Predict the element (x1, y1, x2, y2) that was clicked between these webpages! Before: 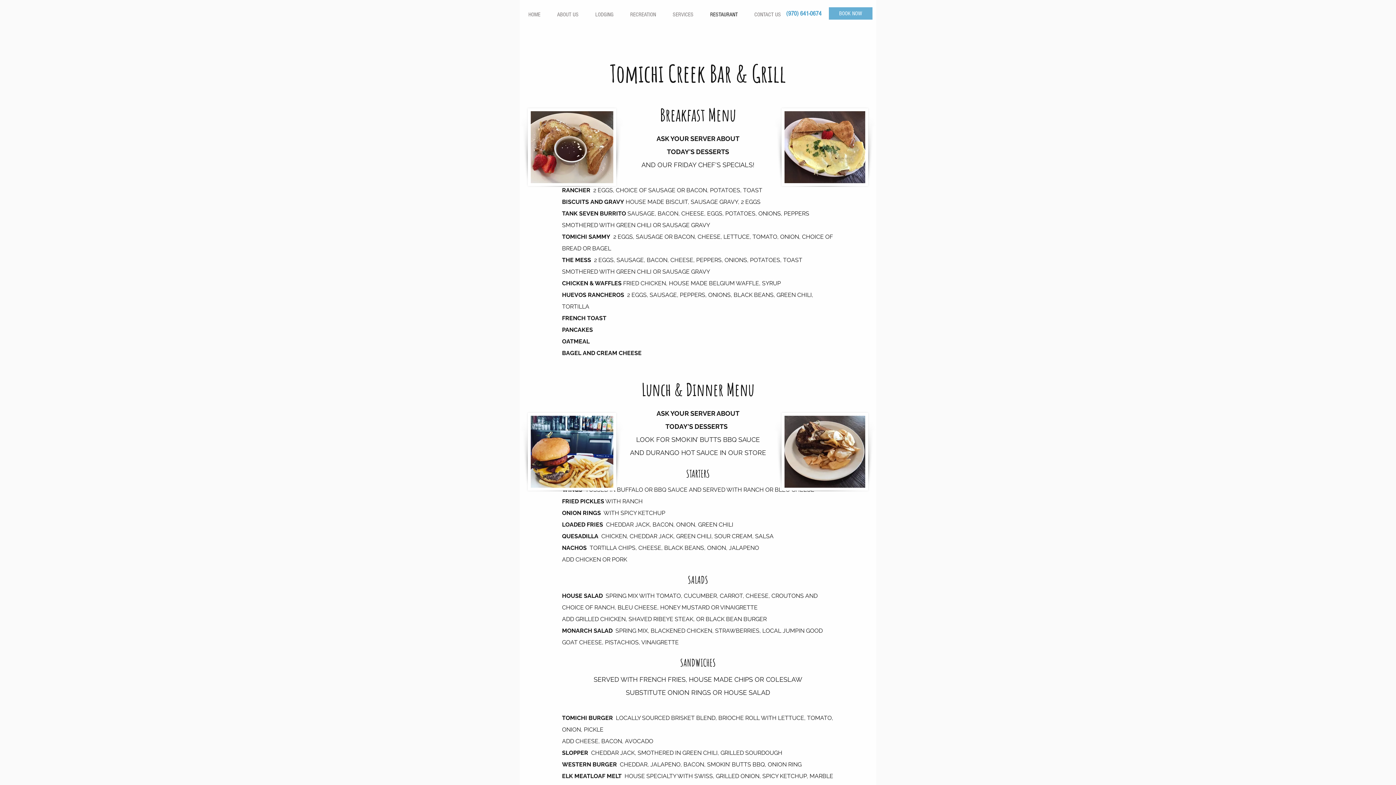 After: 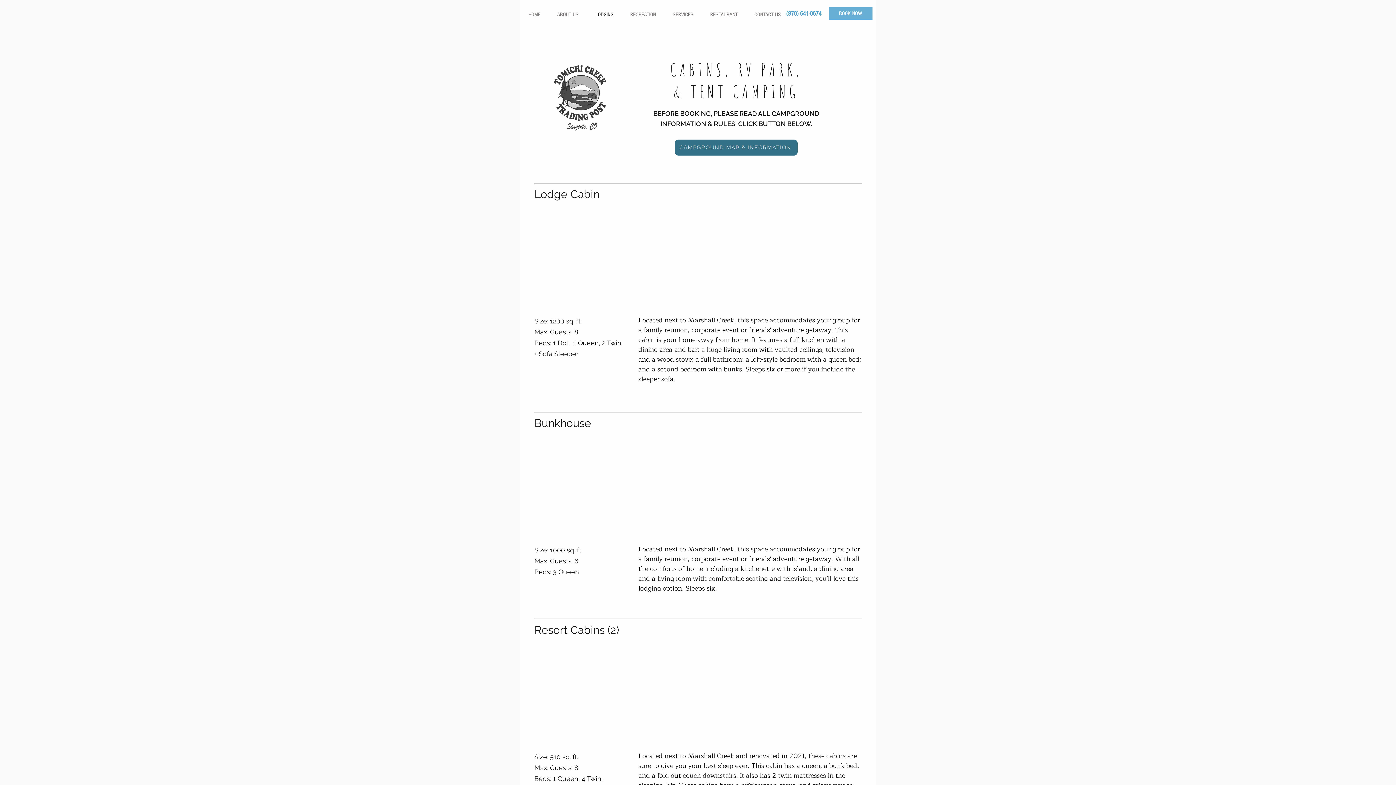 Action: bbox: (586, 8, 621, 20) label: LODGING